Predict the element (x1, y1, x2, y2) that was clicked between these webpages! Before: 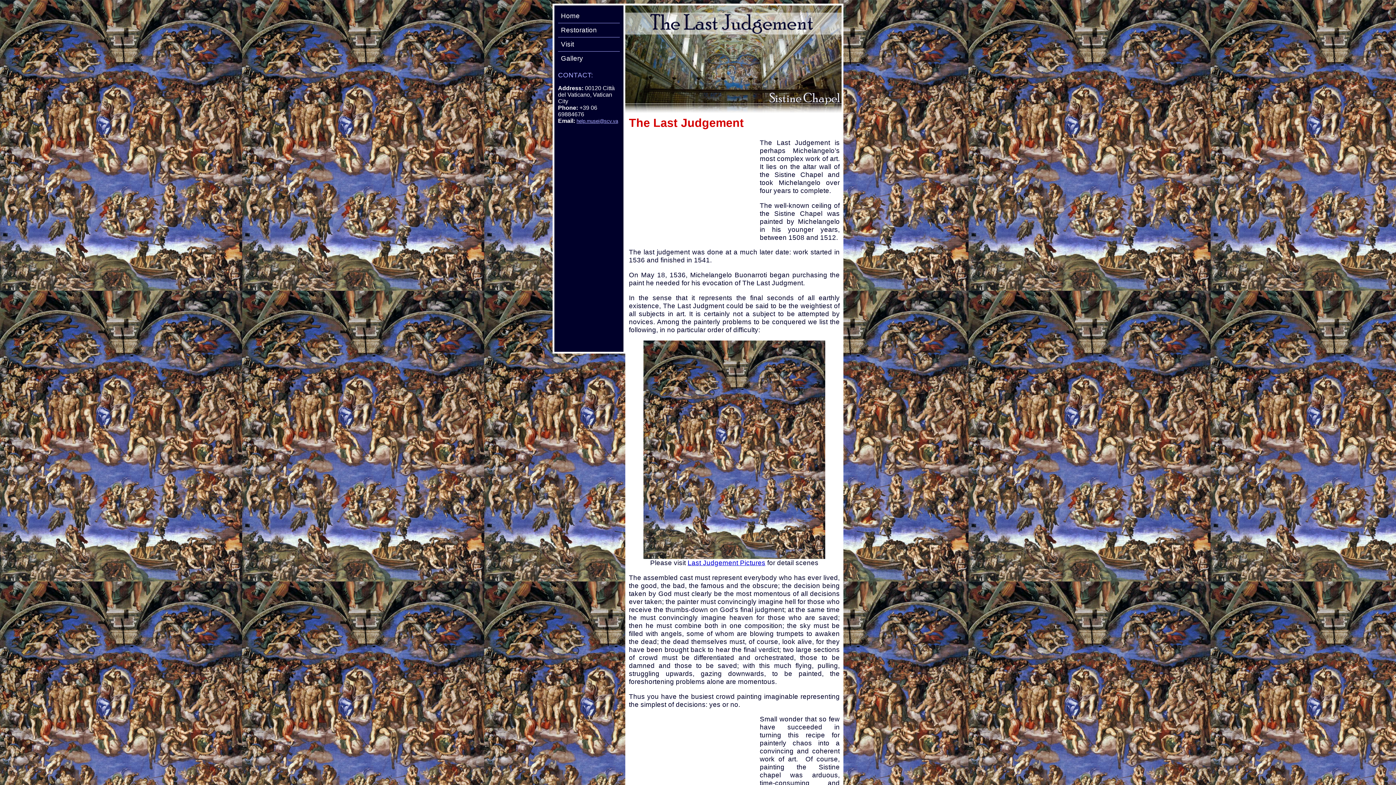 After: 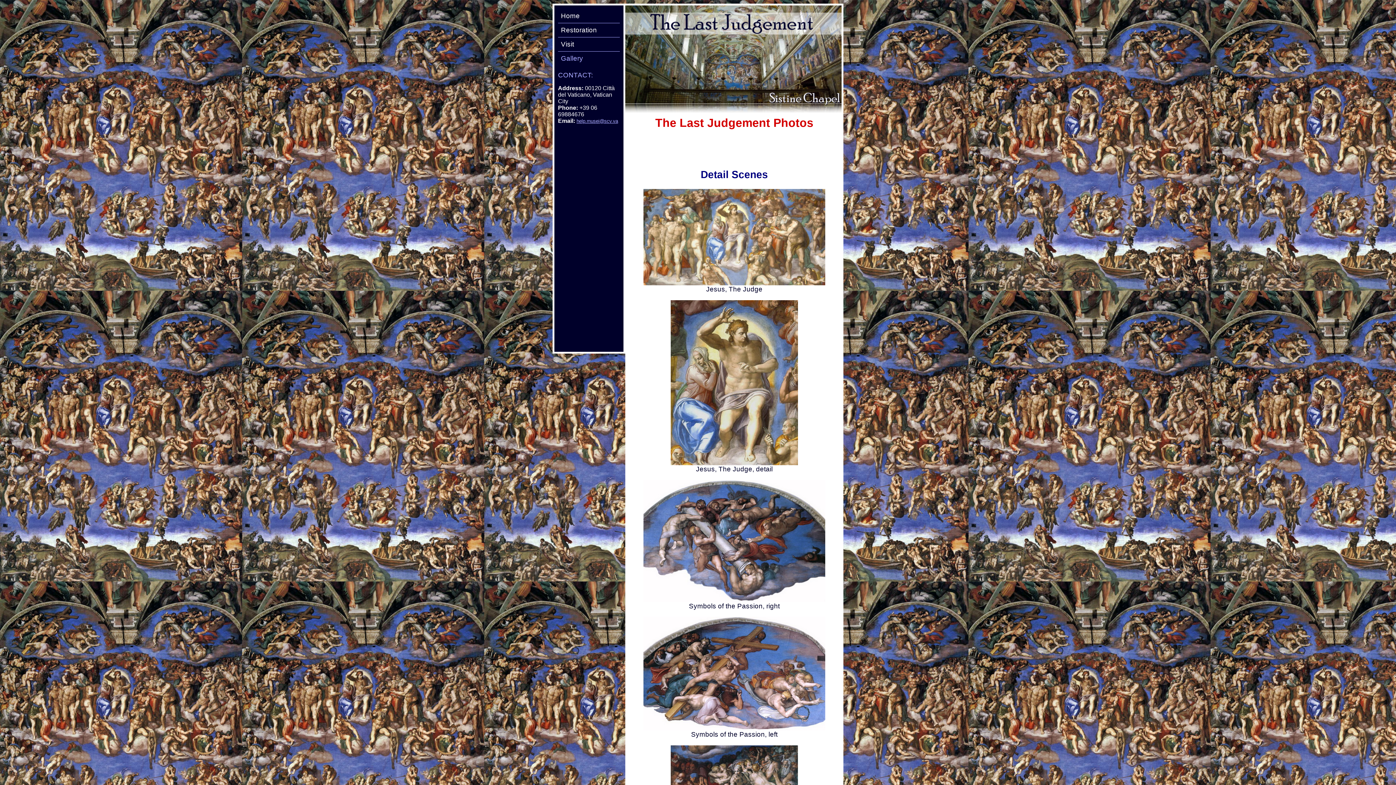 Action: label: Last Judgement Pictures bbox: (687, 559, 765, 567)